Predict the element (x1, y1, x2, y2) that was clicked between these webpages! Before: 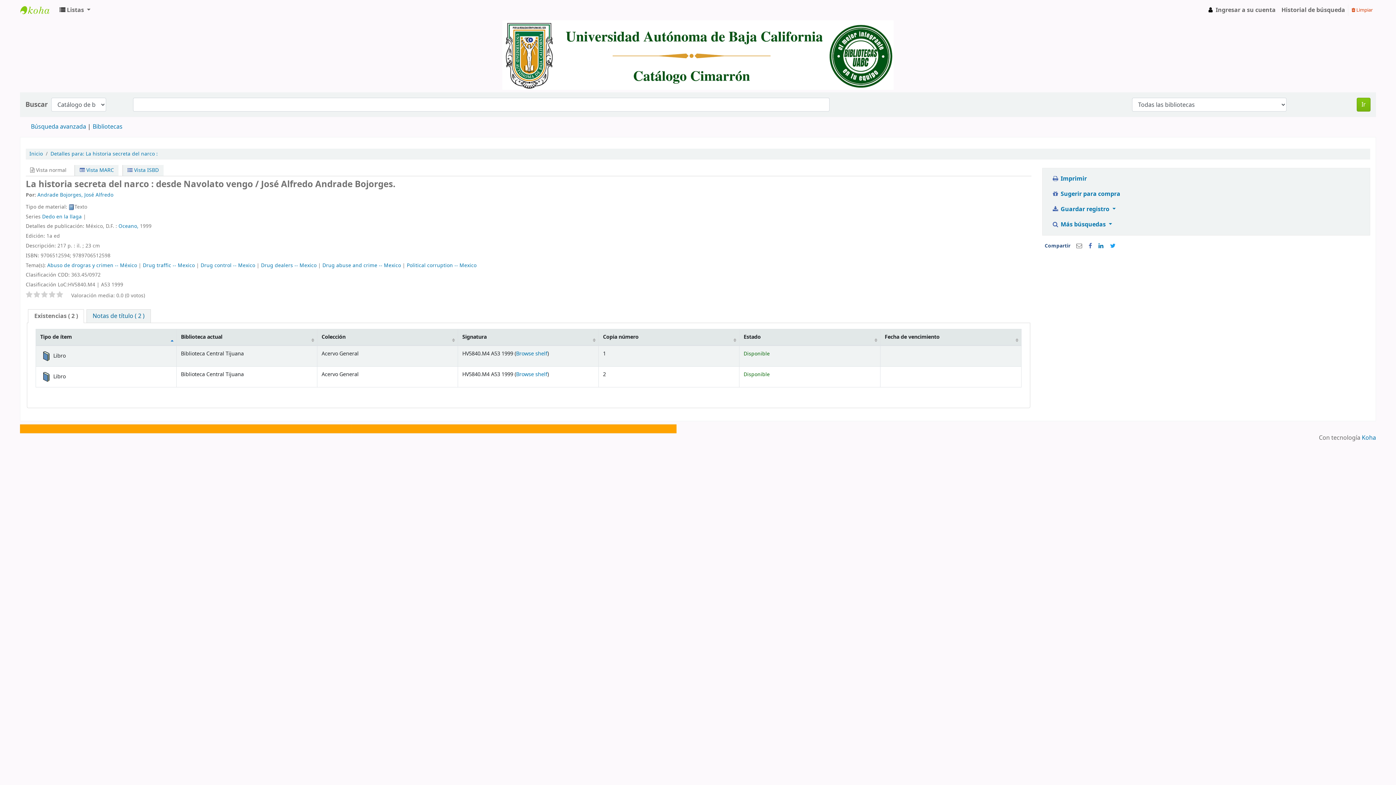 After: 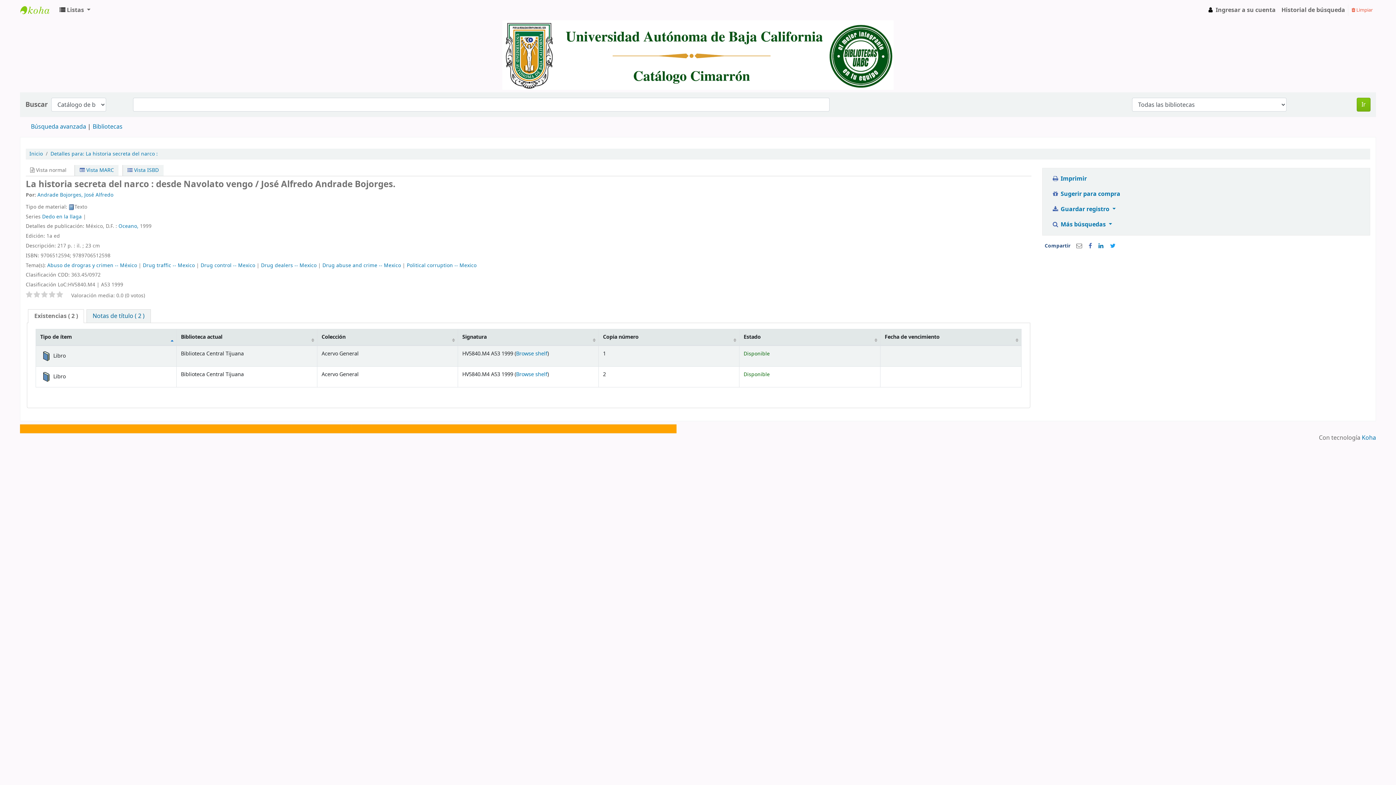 Action: label:  Limpiar bbox: (1349, 2, 1376, 16)